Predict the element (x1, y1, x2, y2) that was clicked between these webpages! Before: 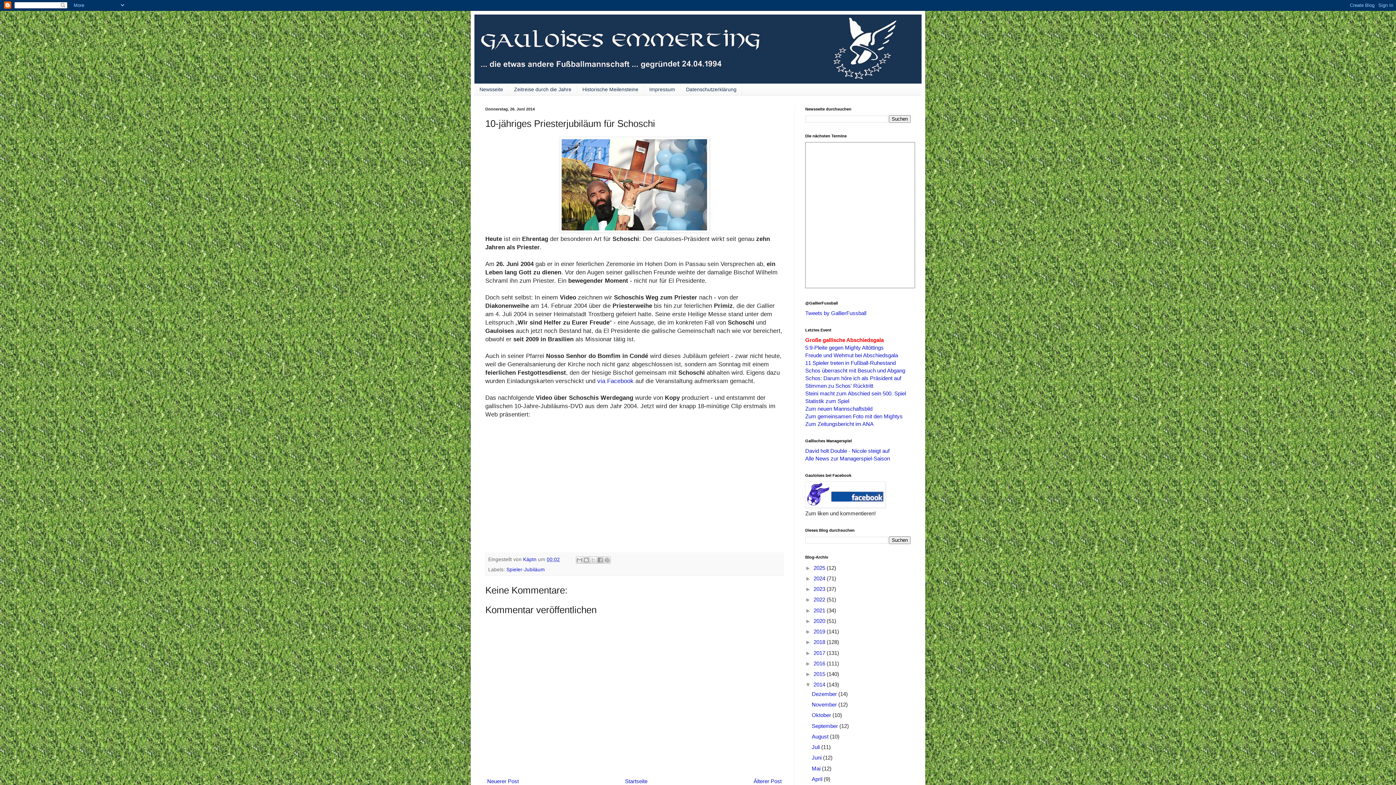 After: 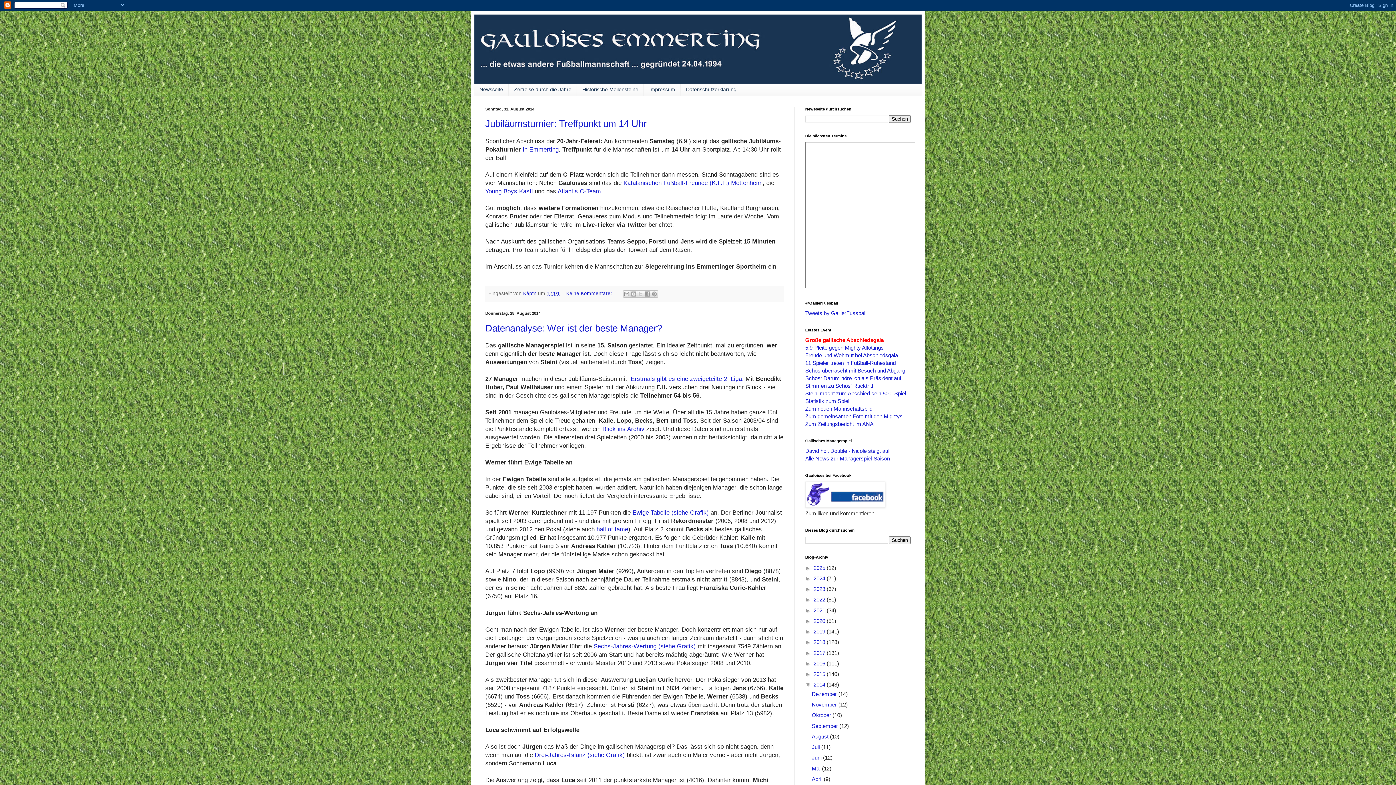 Action: bbox: (812, 733, 830, 739) label: August 